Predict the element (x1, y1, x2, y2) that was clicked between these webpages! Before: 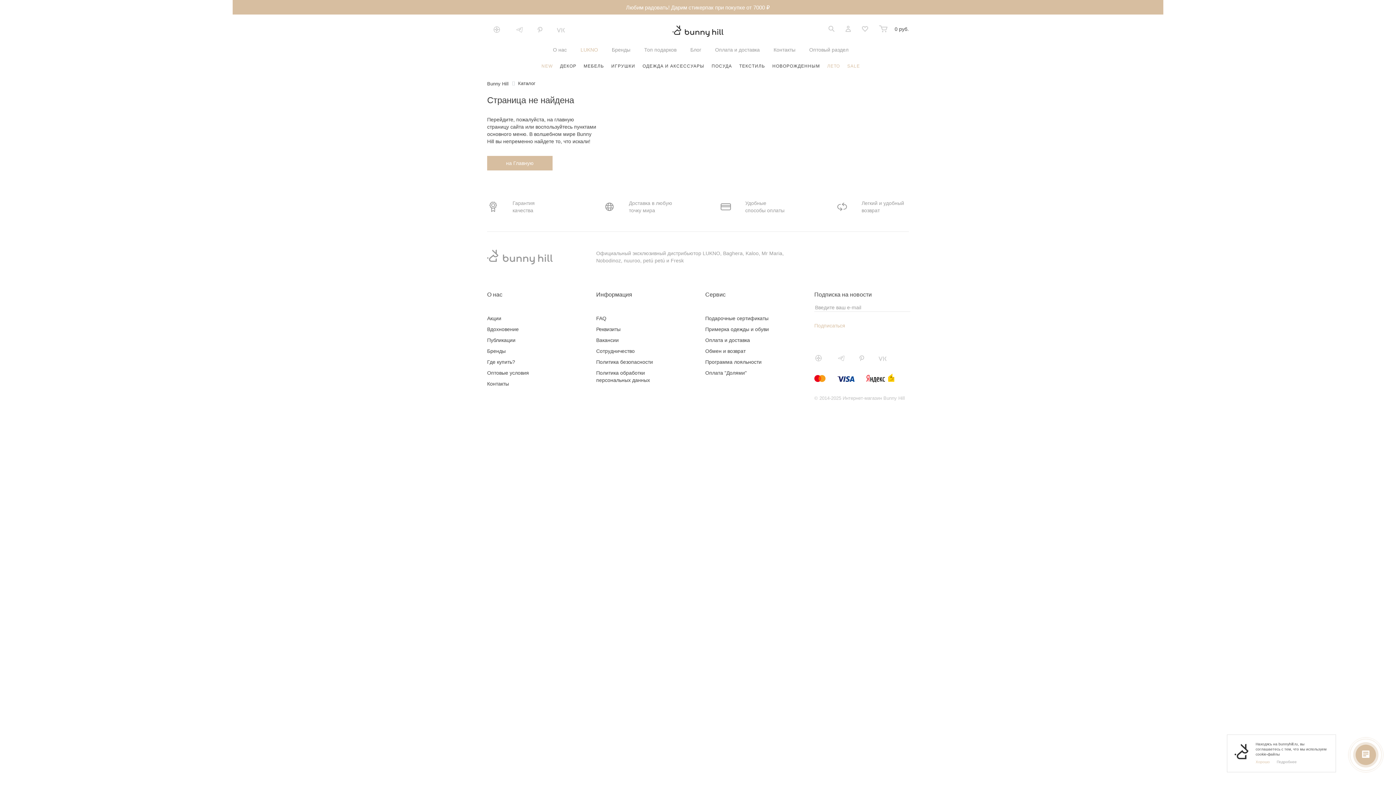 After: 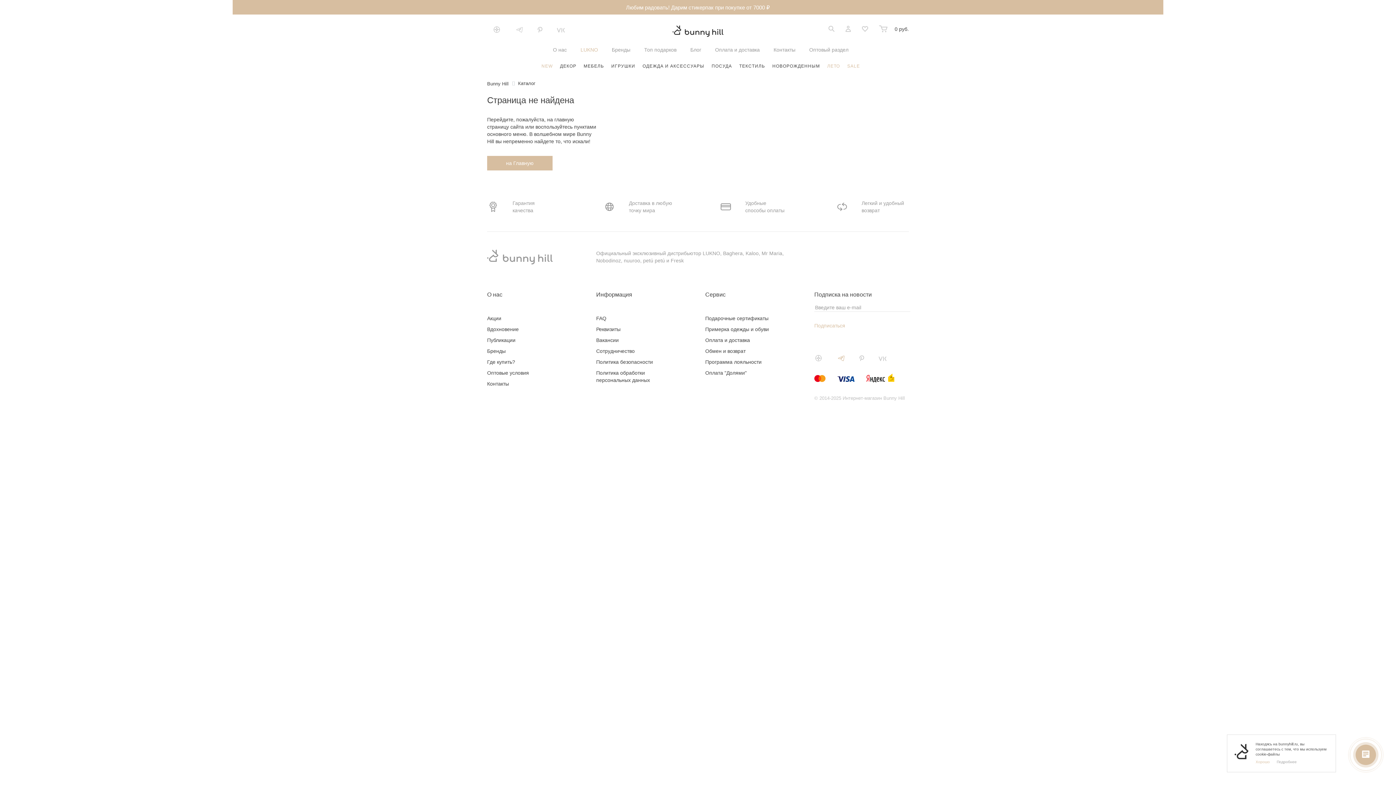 Action: bbox: (837, 354, 845, 363)